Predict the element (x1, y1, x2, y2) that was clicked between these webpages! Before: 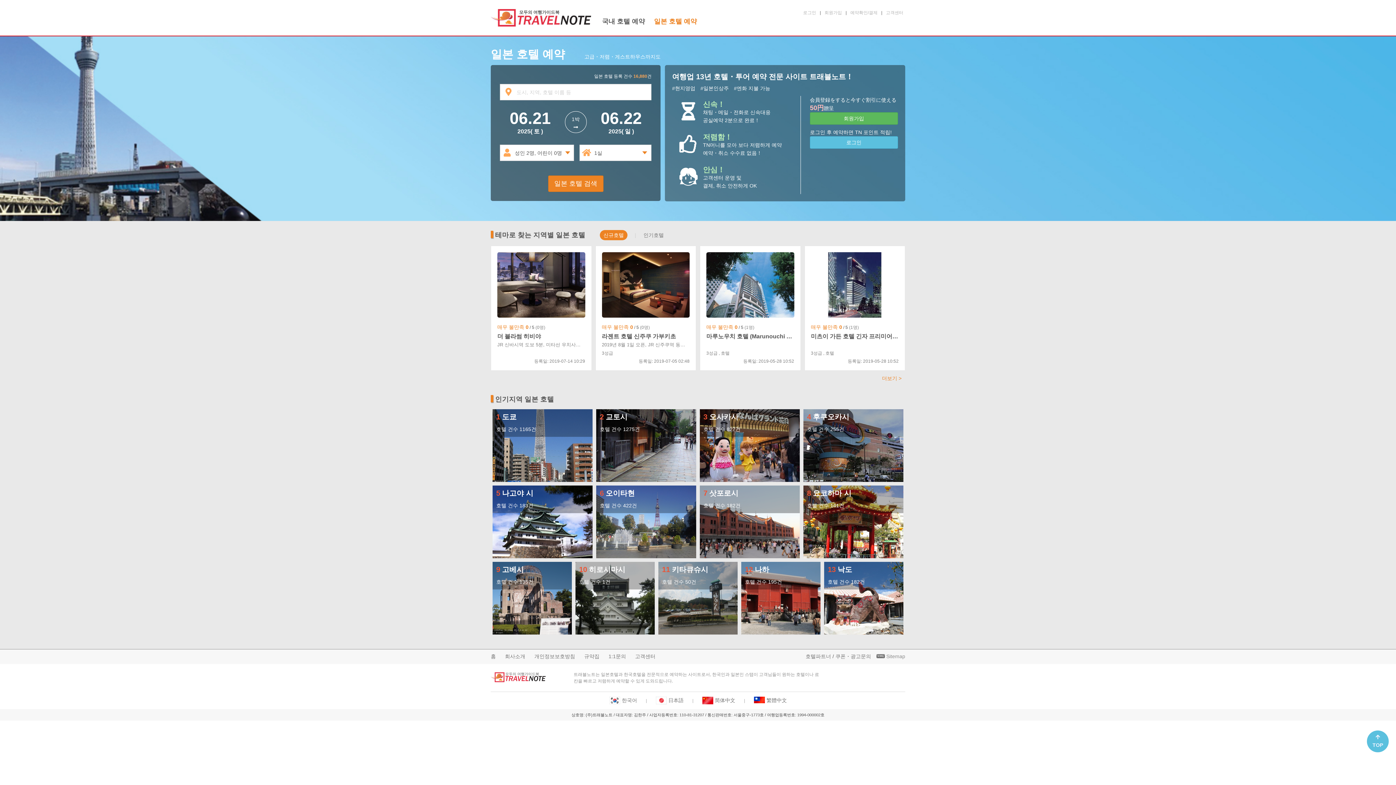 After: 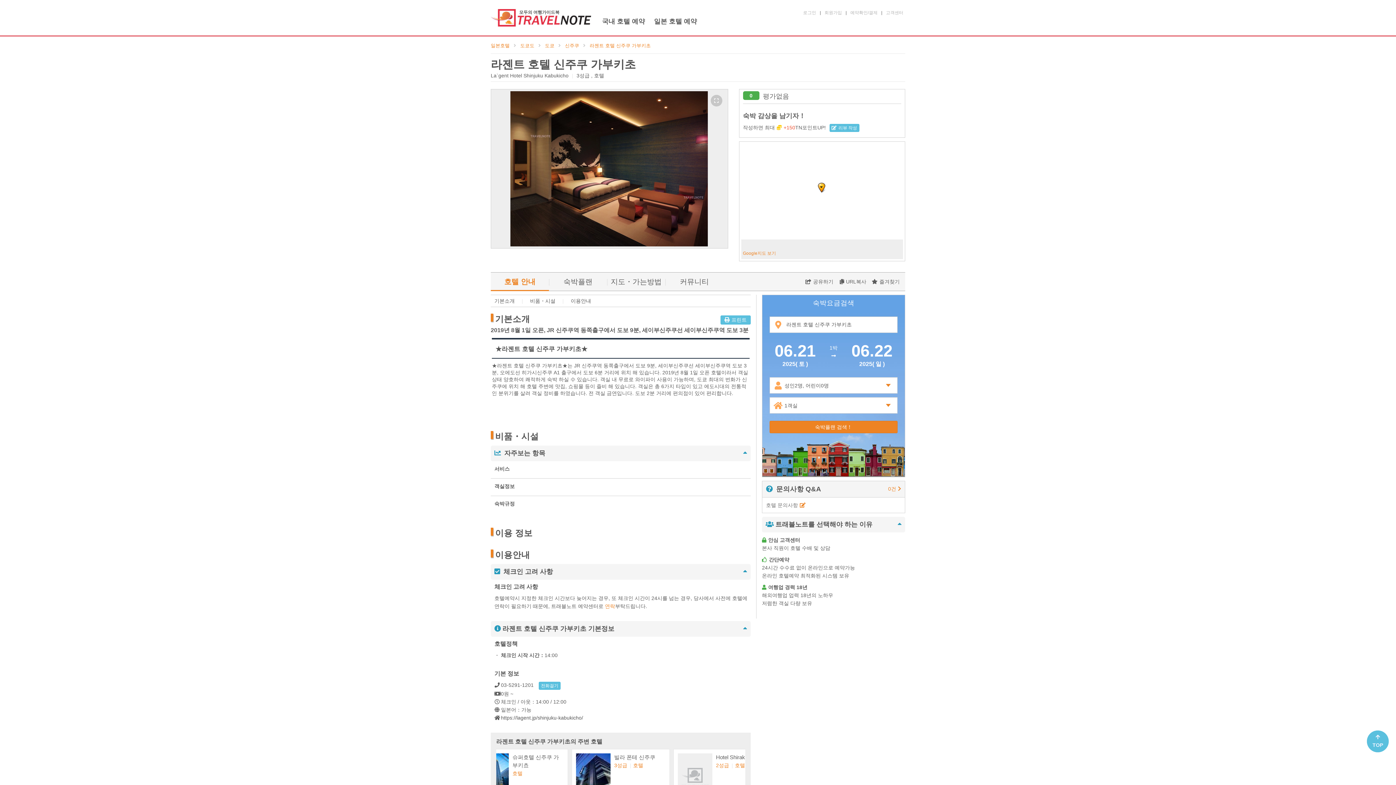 Action: label: 매우 불만족 0 / 5 (0명)
라젠트 호텔 신주쿠 가부키초

2019년 8월 1일 오픈, JR 신주쿠역 동쪽출구에서 도보 9분, 세이부신주쿠선 세이부신주쿠역 도보 3분 

3성급  

등록일: 2019-07-05 02:48 bbox: (595, 245, 696, 370)